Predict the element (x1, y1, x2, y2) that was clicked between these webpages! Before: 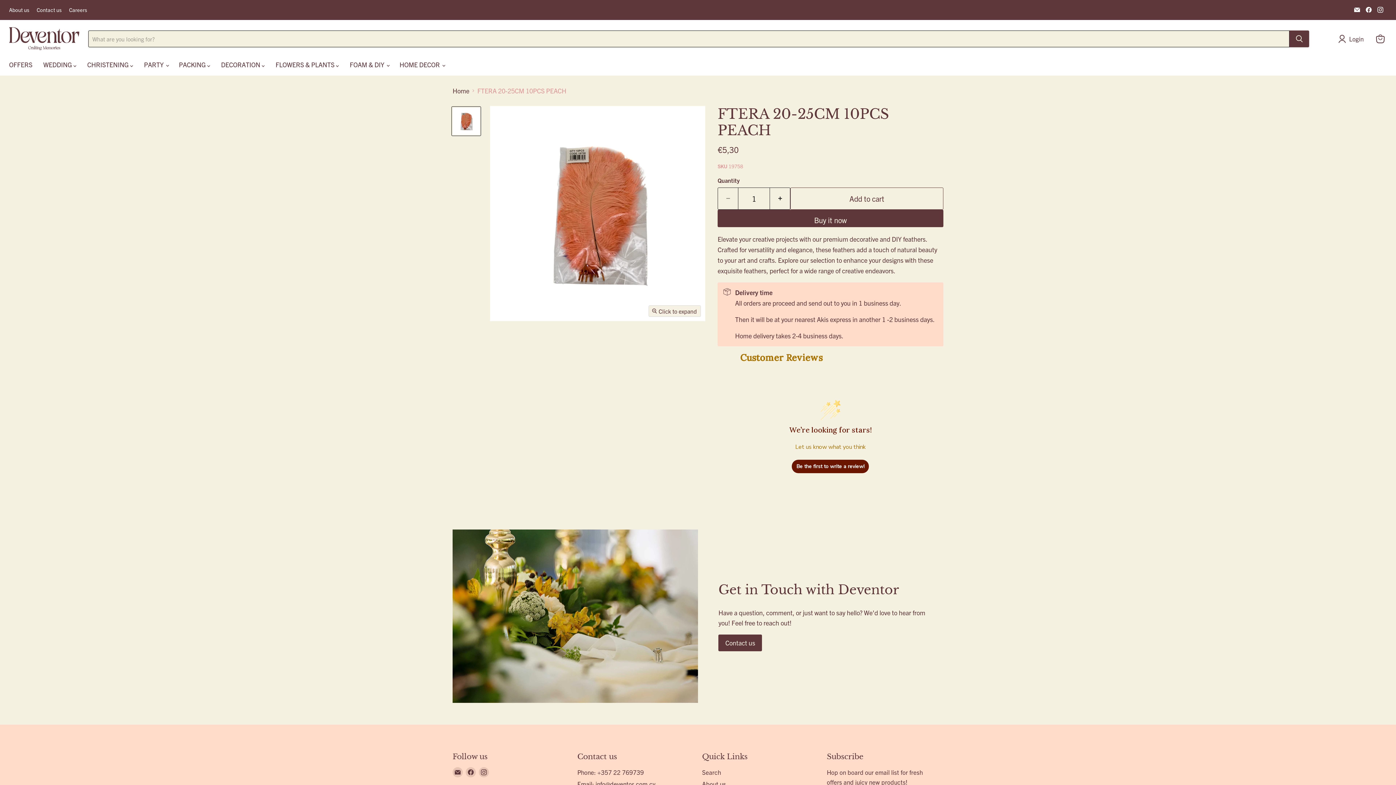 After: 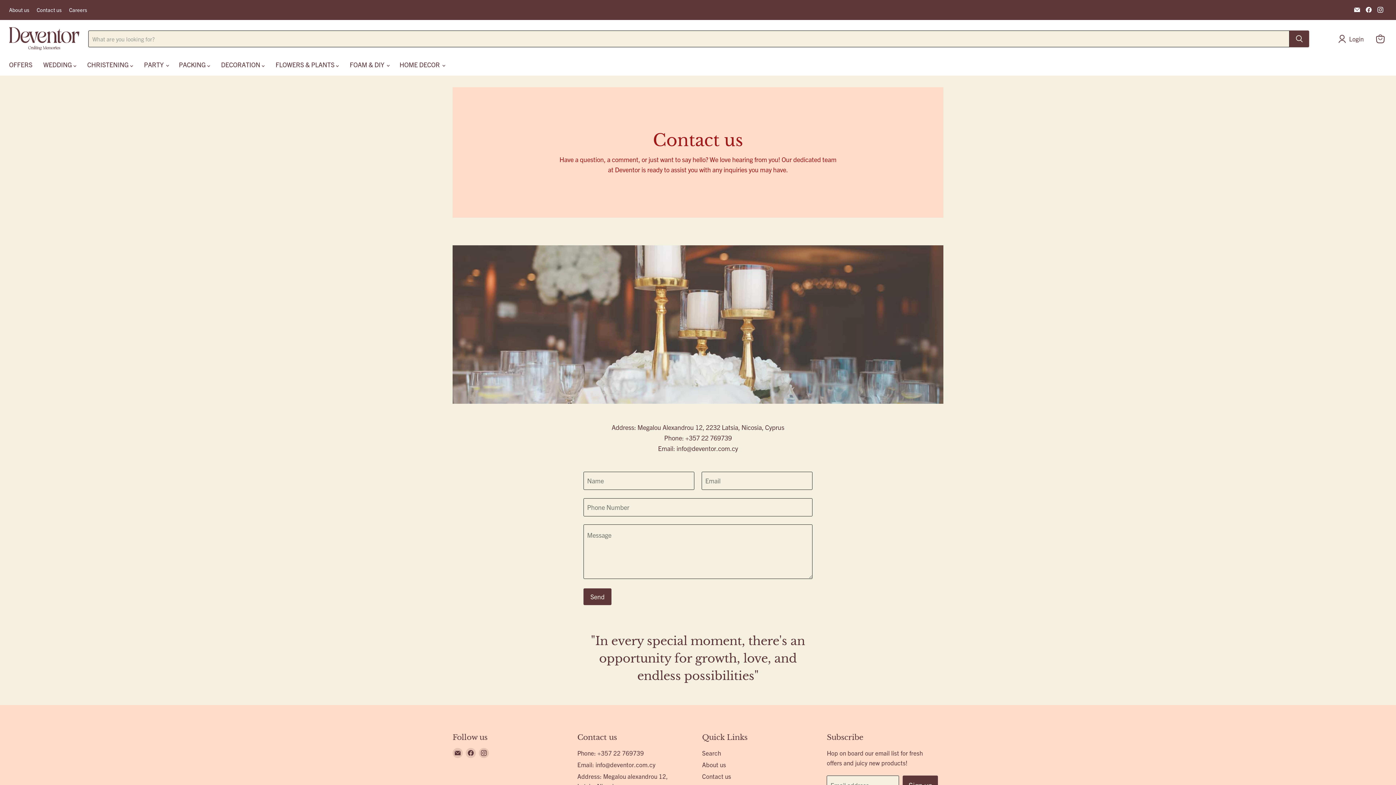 Action: label: Contact us bbox: (36, 6, 61, 12)